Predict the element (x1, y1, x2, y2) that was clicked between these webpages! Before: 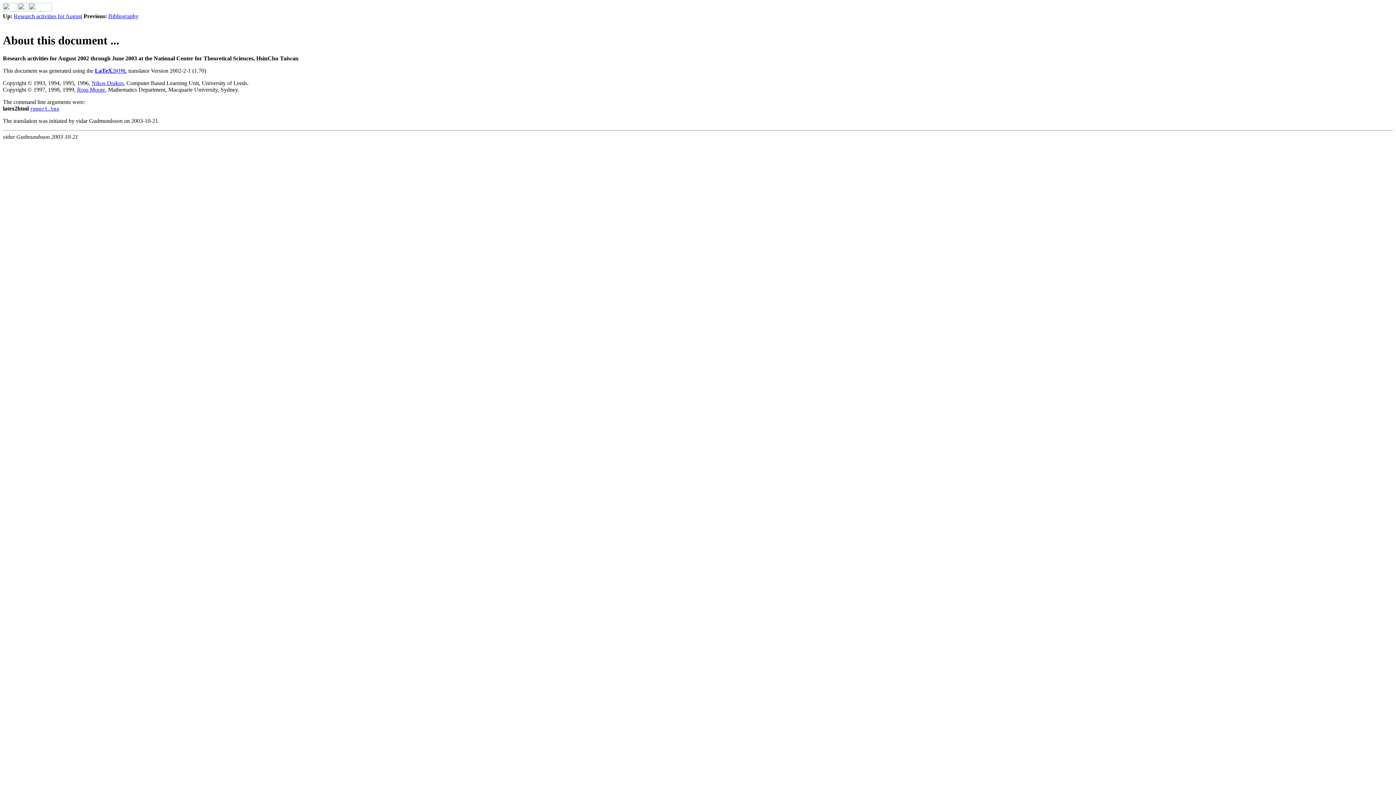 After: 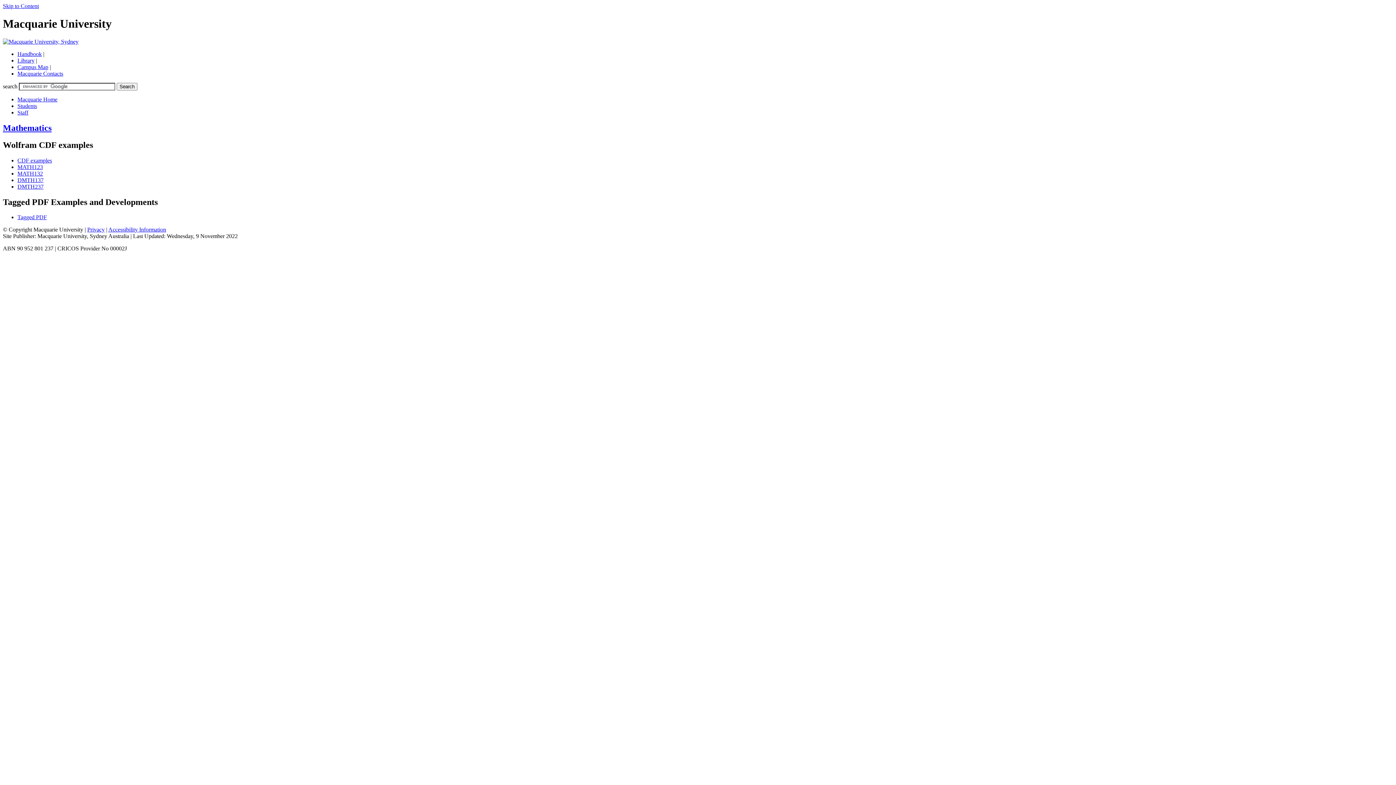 Action: bbox: (77, 86, 105, 92) label: Ross Moore